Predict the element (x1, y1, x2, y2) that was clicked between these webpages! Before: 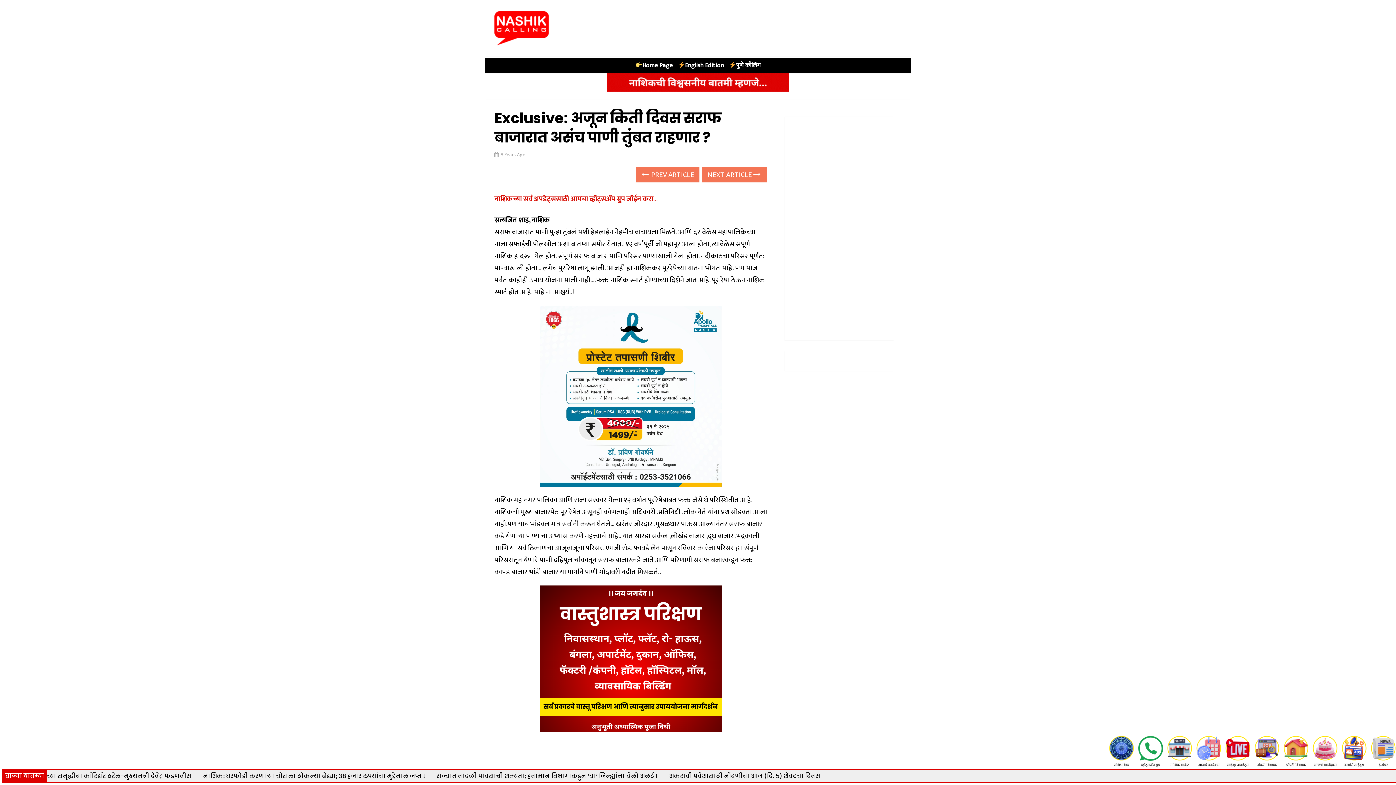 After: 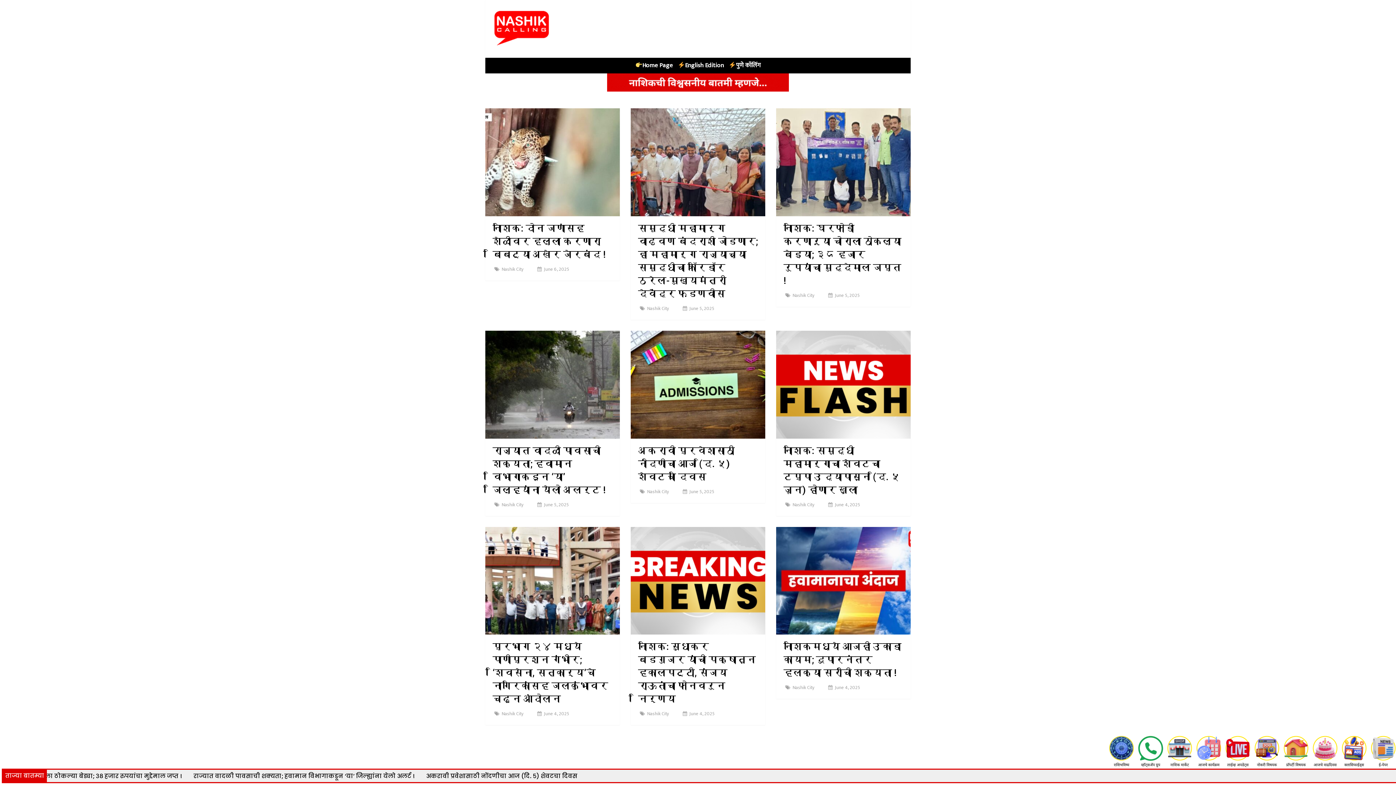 Action: label: View Slide Details bbox: (1252, 734, 1281, 769)